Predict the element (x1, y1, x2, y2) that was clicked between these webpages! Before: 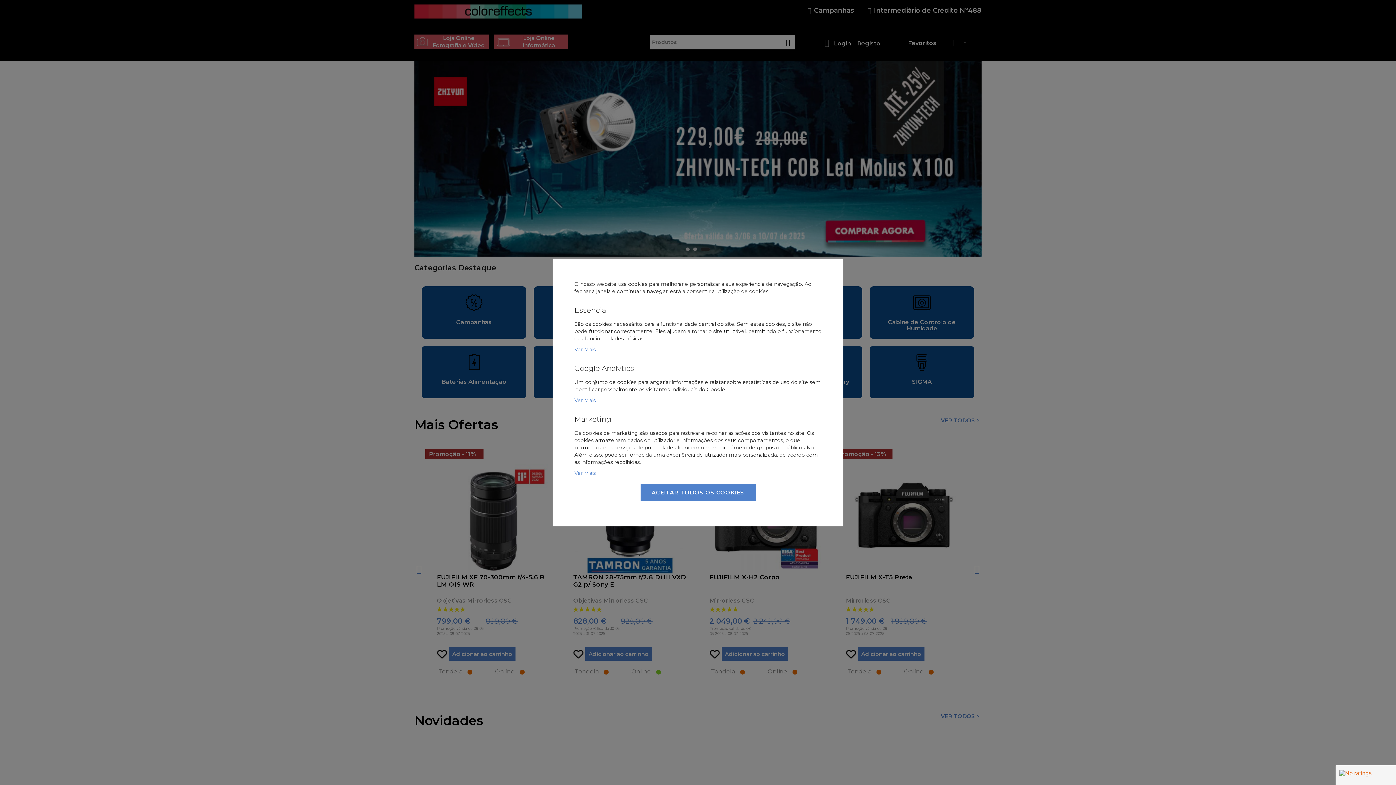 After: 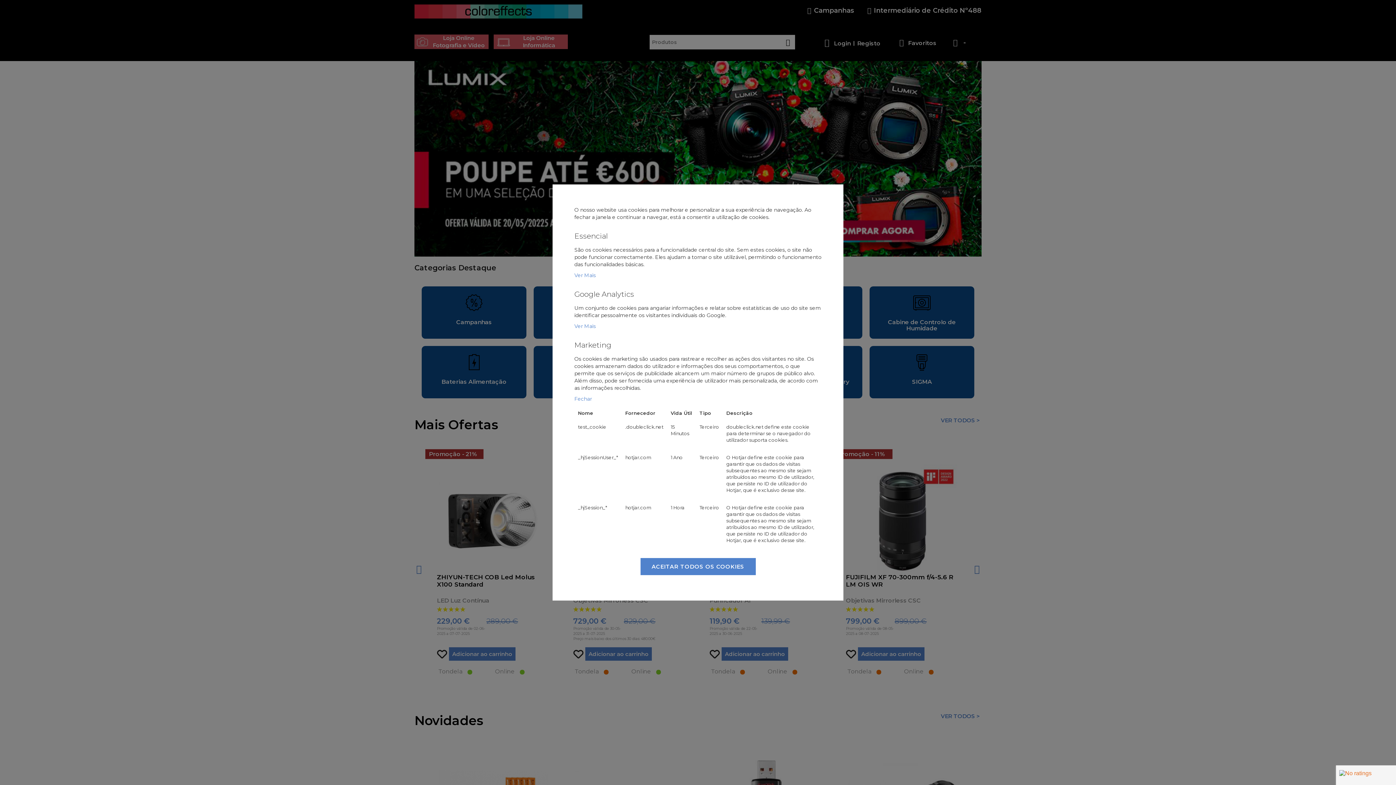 Action: label: Ver Mais bbox: (574, 470, 596, 476)